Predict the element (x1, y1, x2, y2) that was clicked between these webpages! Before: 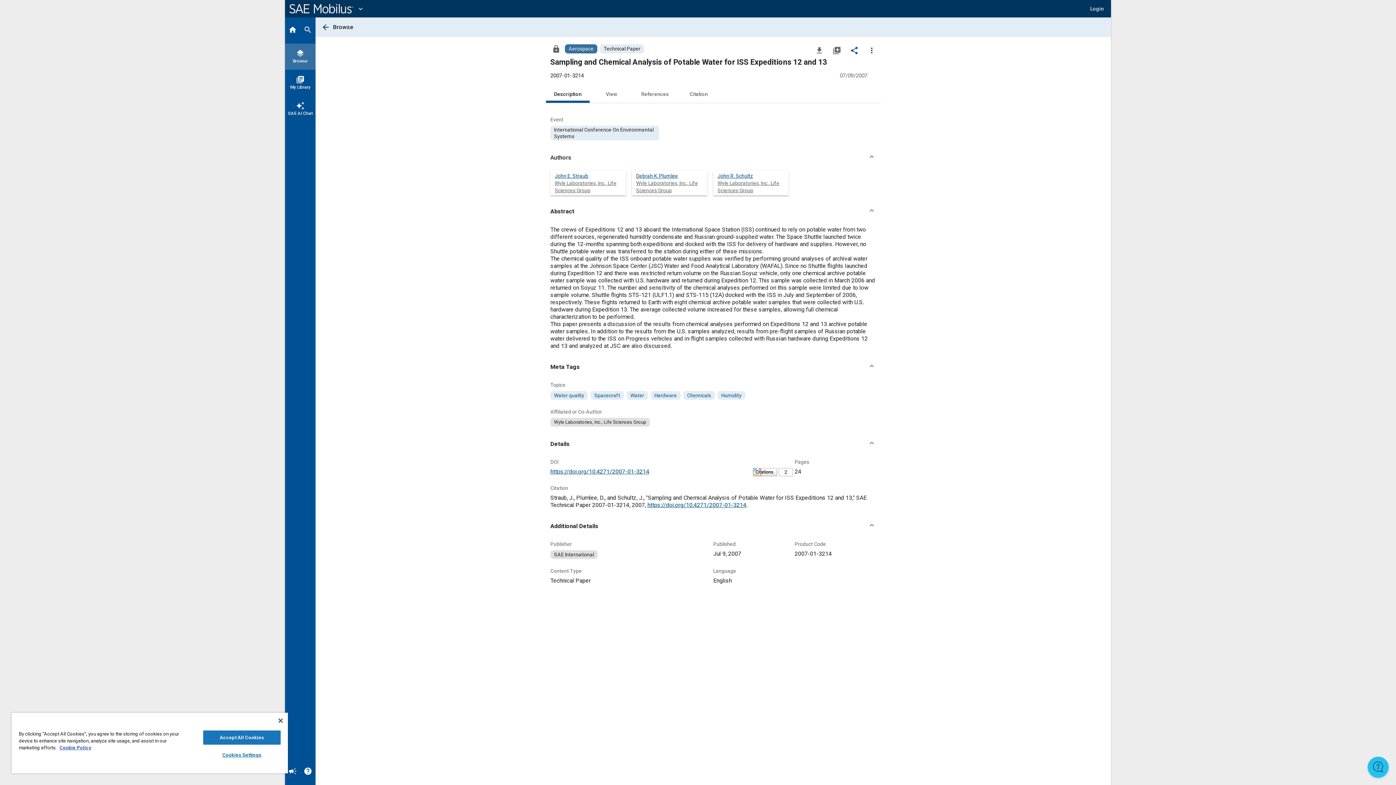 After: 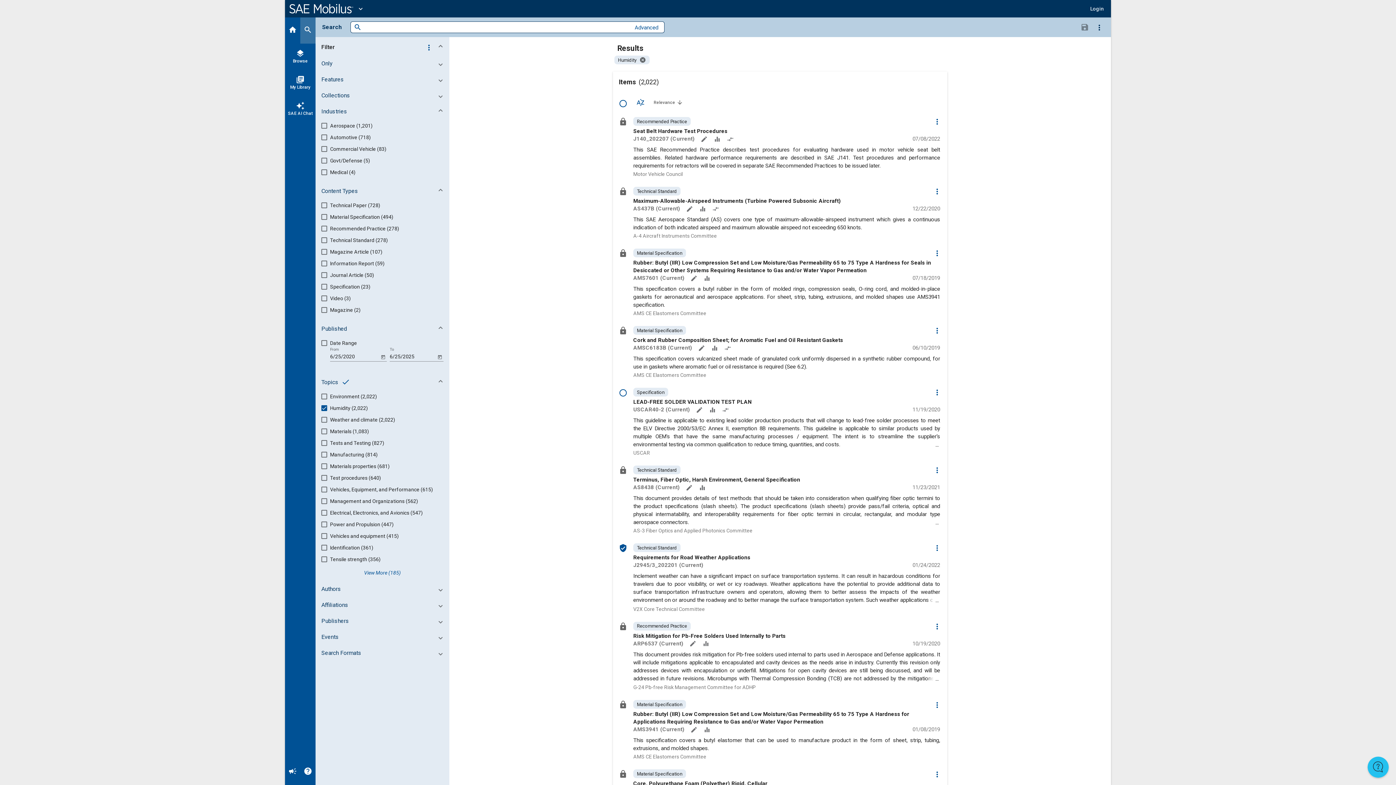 Action: label: Browse Humidity Content bbox: (717, 391, 745, 400)